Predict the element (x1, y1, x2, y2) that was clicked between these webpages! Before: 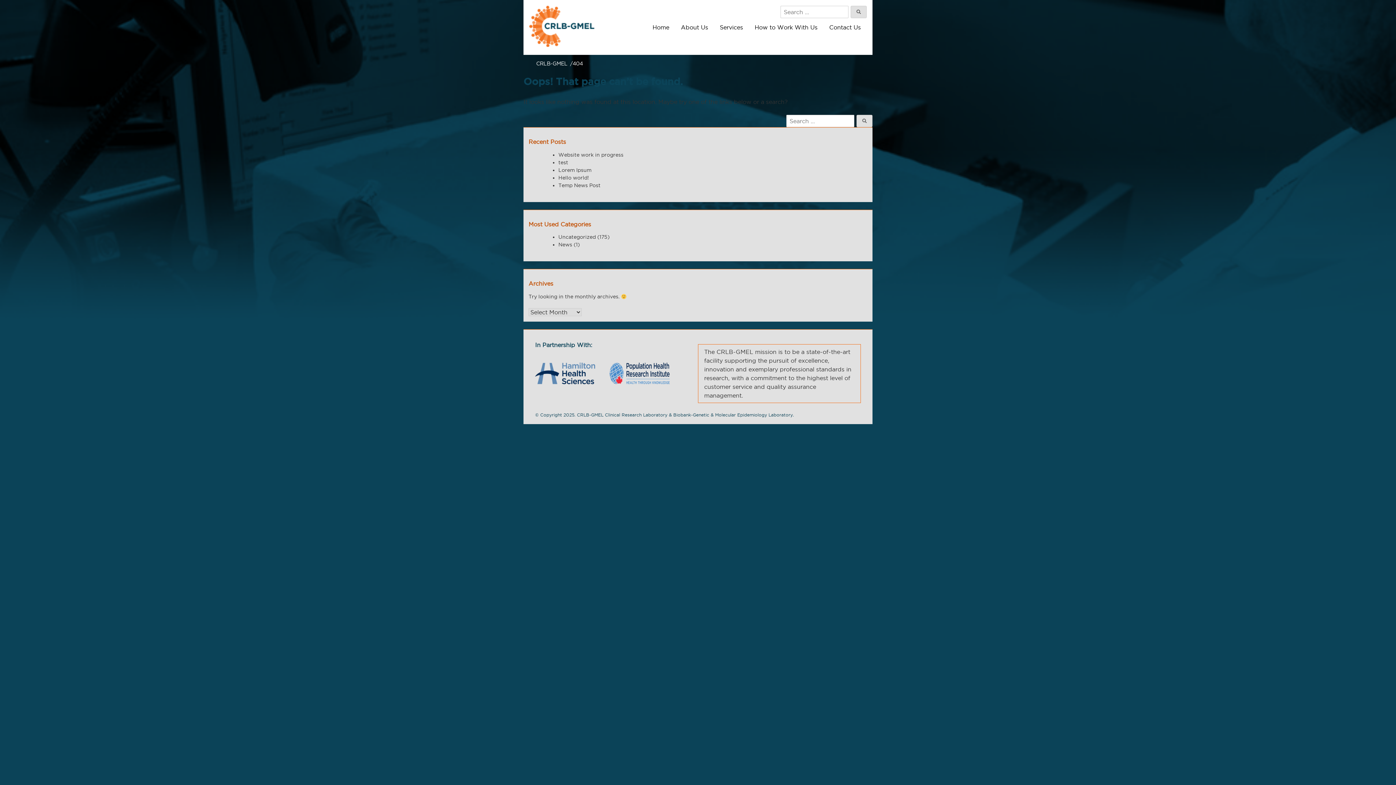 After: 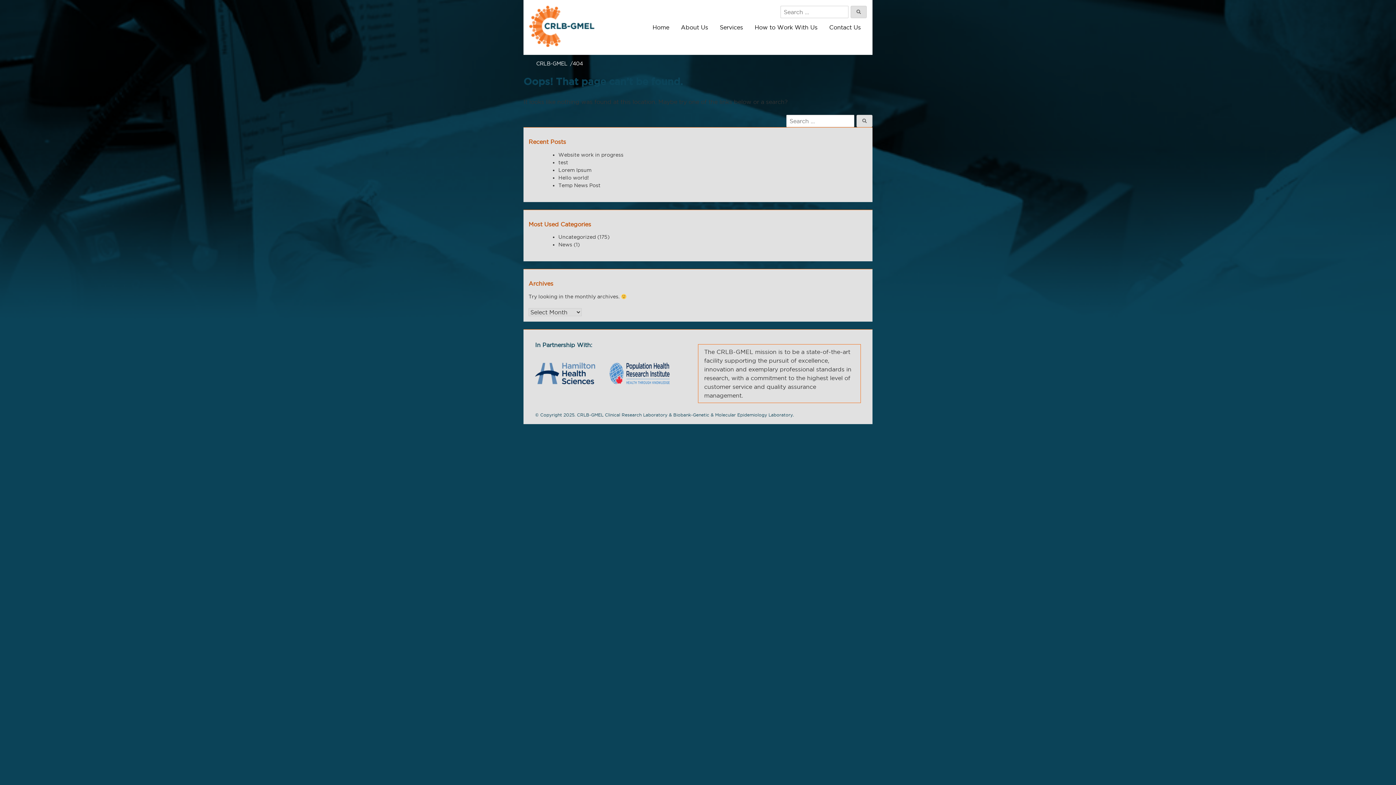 Action: bbox: (572, 60, 582, 66) label: 404